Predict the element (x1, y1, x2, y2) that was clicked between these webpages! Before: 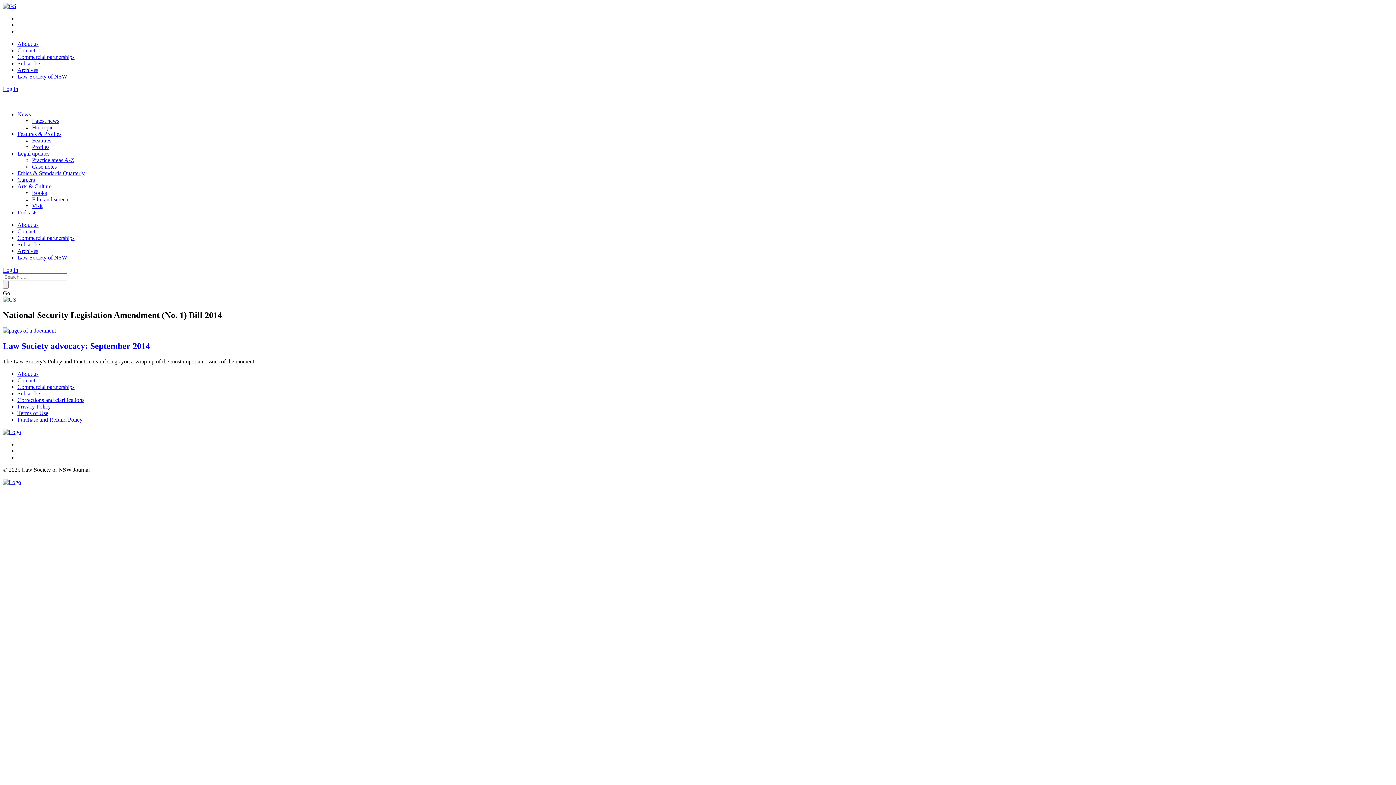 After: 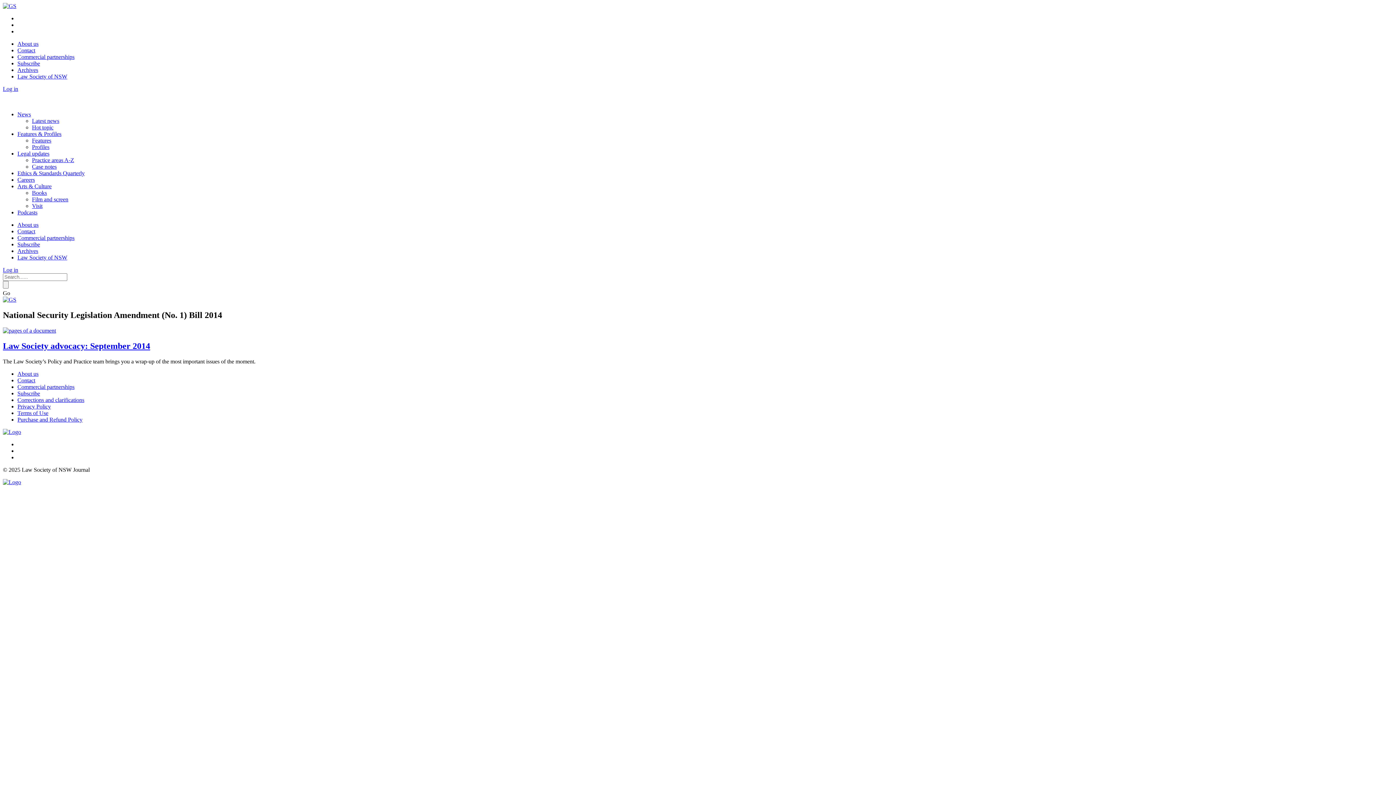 Action: bbox: (17, 73, 67, 79) label: Law Society of NSW